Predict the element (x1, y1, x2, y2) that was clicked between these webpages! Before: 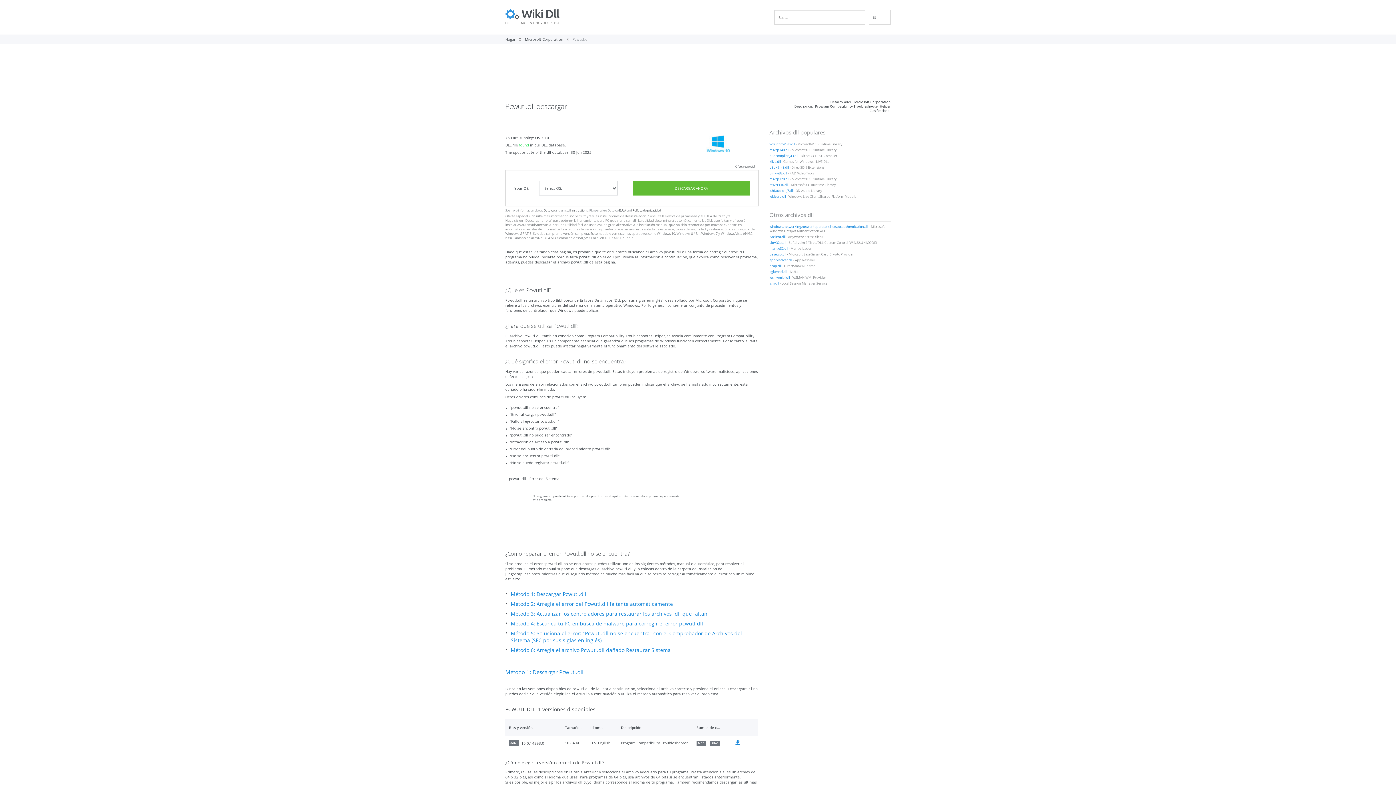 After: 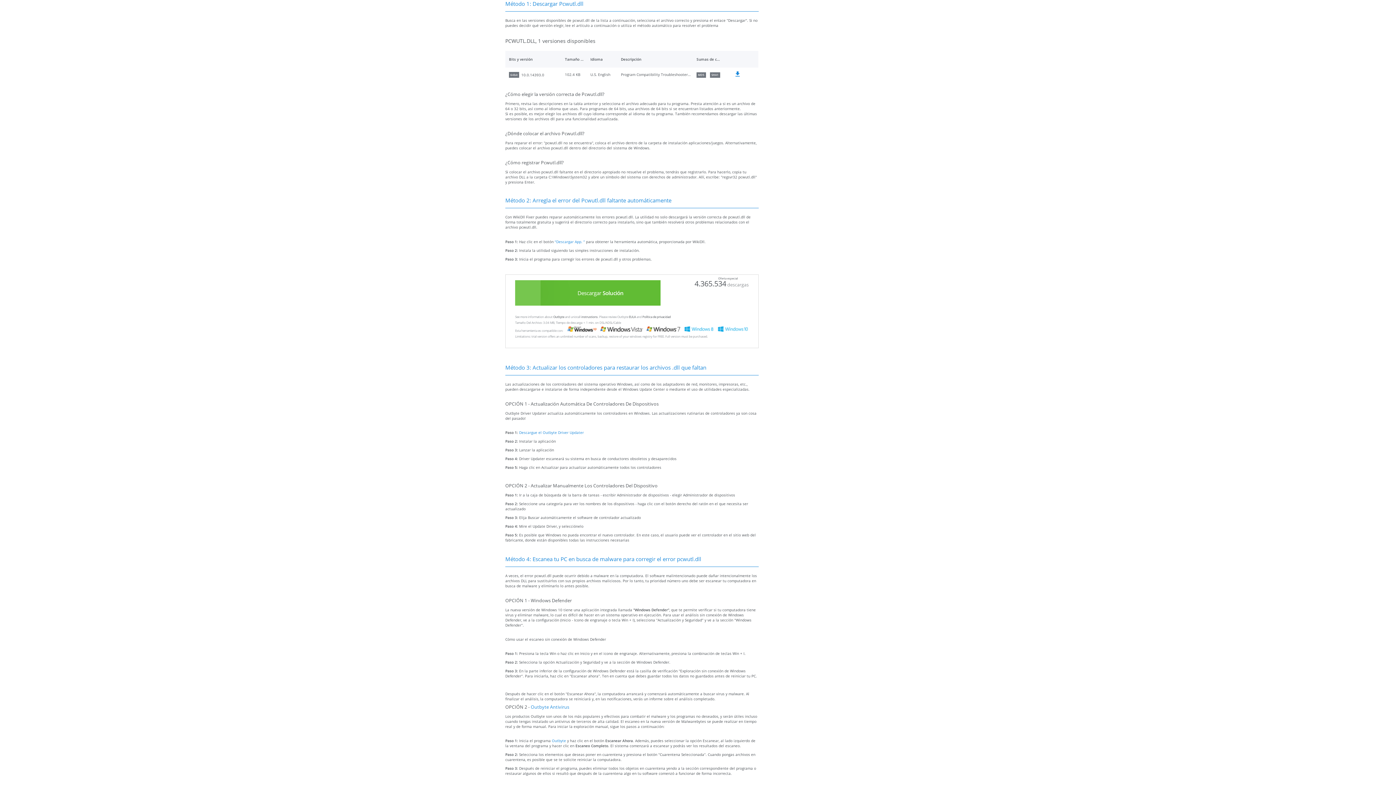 Action: label: Método 1: Descargar Pcwutl.dll bbox: (510, 590, 586, 597)